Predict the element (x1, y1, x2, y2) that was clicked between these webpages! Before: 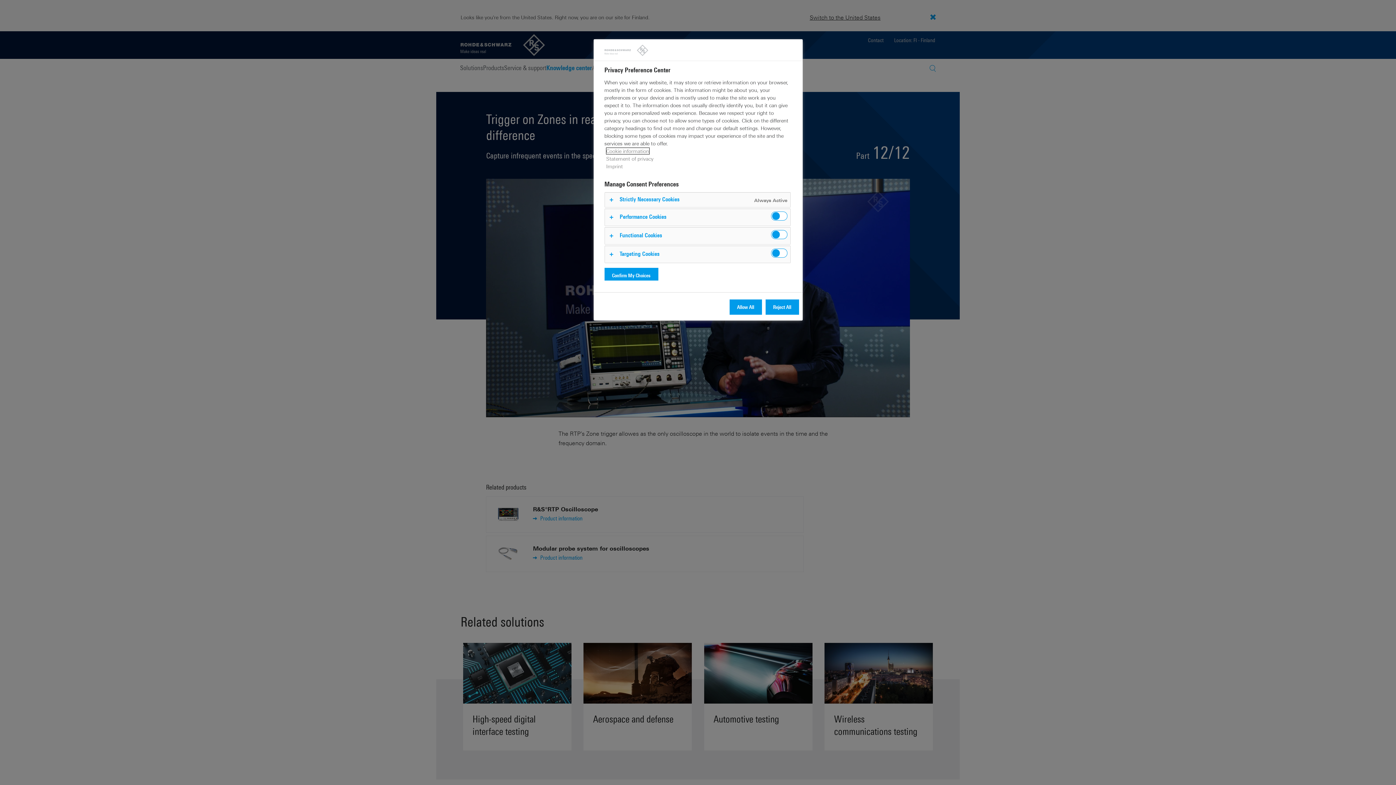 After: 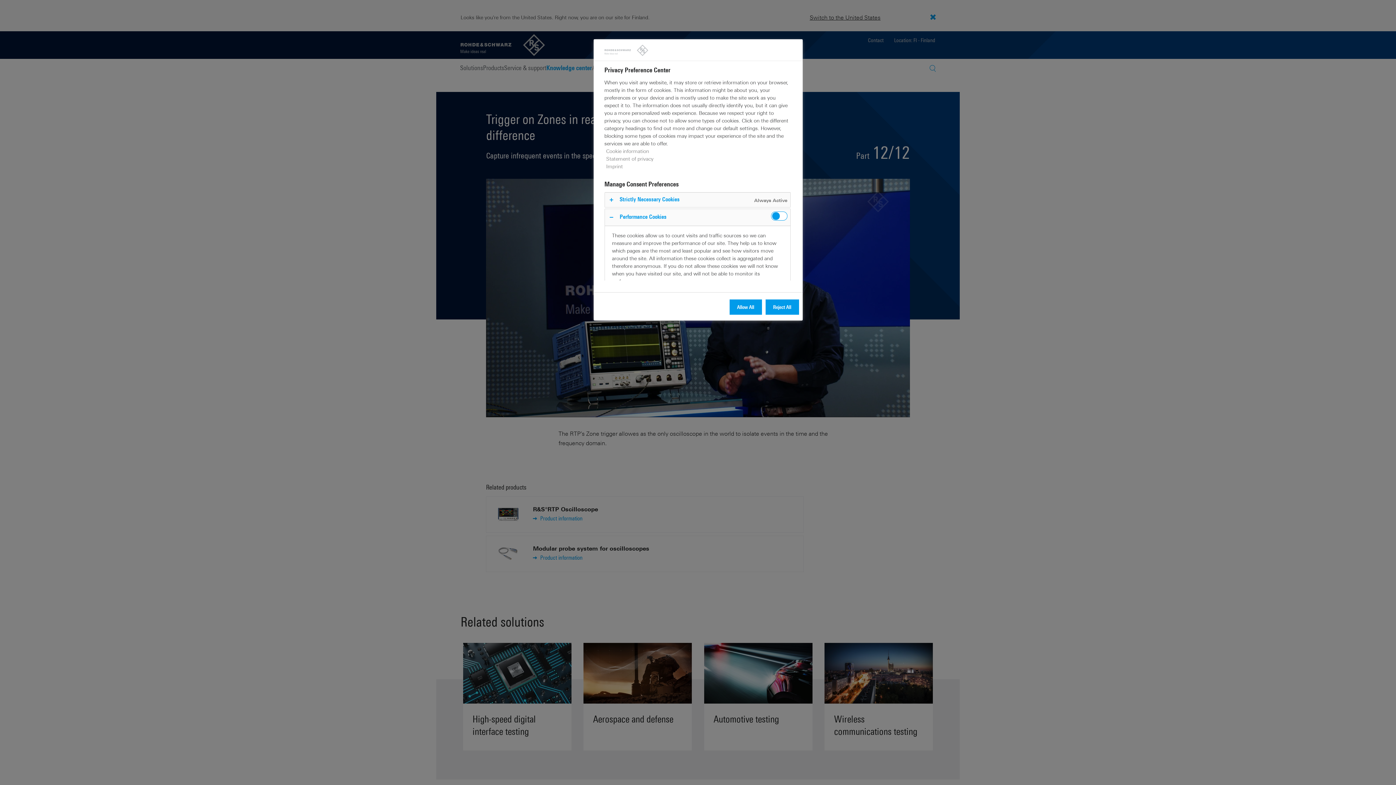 Action: bbox: (604, 208, 790, 225)